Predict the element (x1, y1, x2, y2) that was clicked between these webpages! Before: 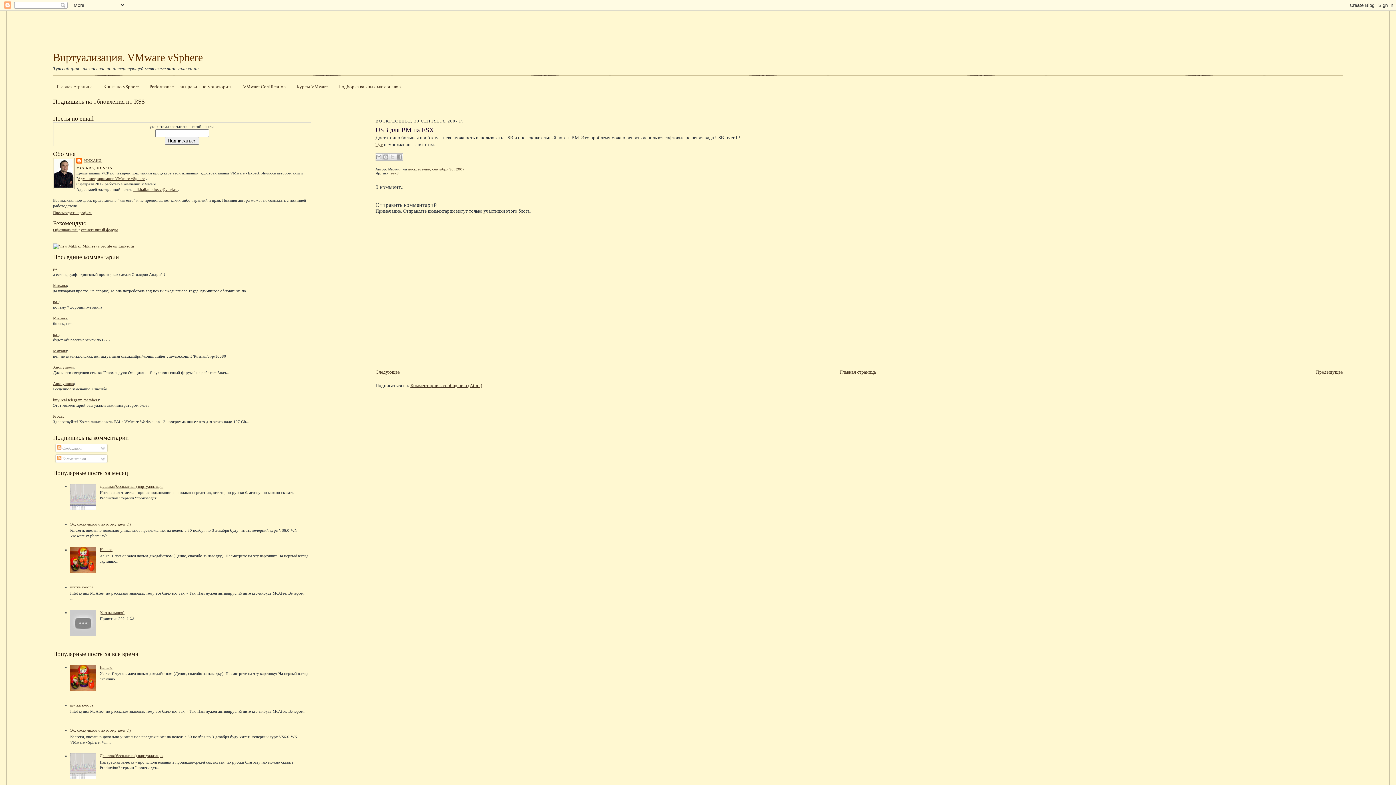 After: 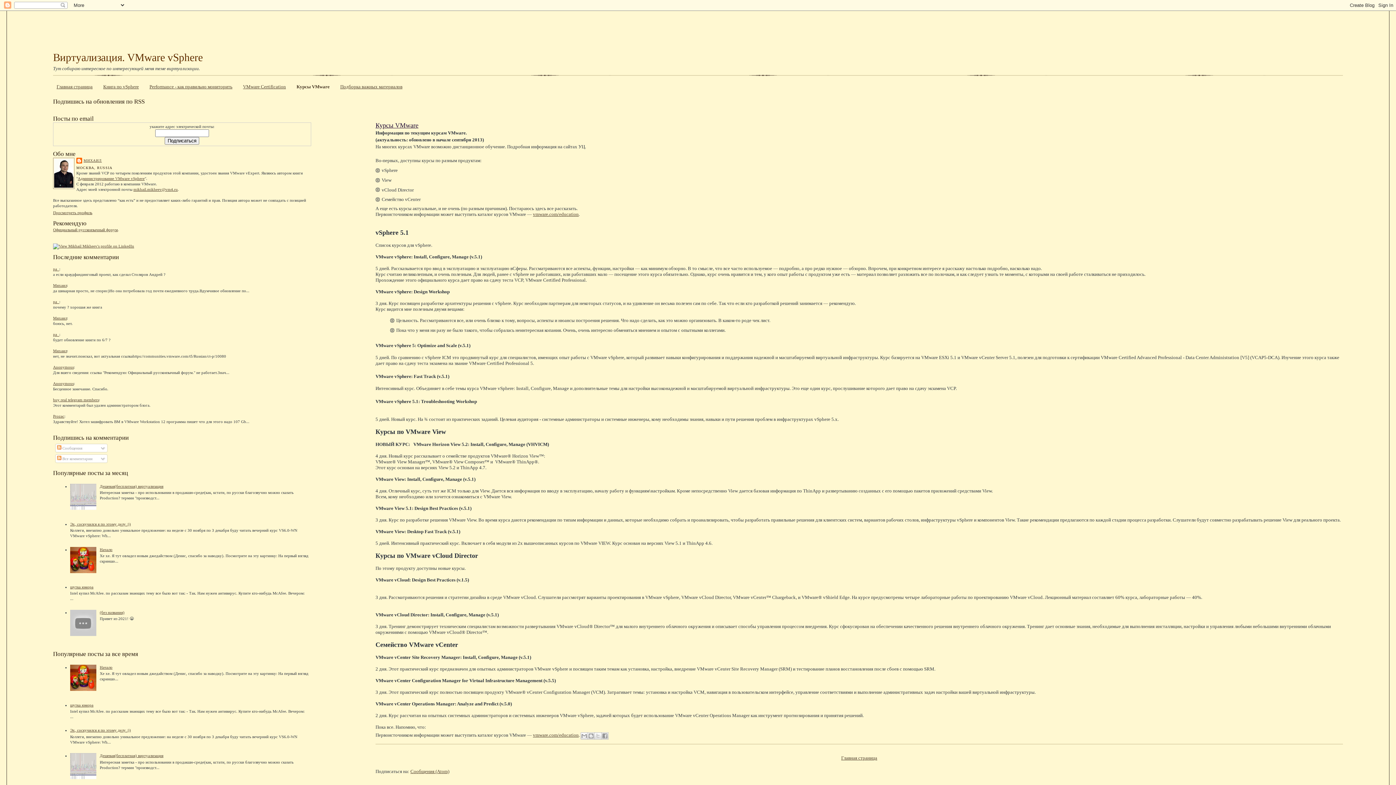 Action: bbox: (296, 83, 327, 89) label: Курсы VMware